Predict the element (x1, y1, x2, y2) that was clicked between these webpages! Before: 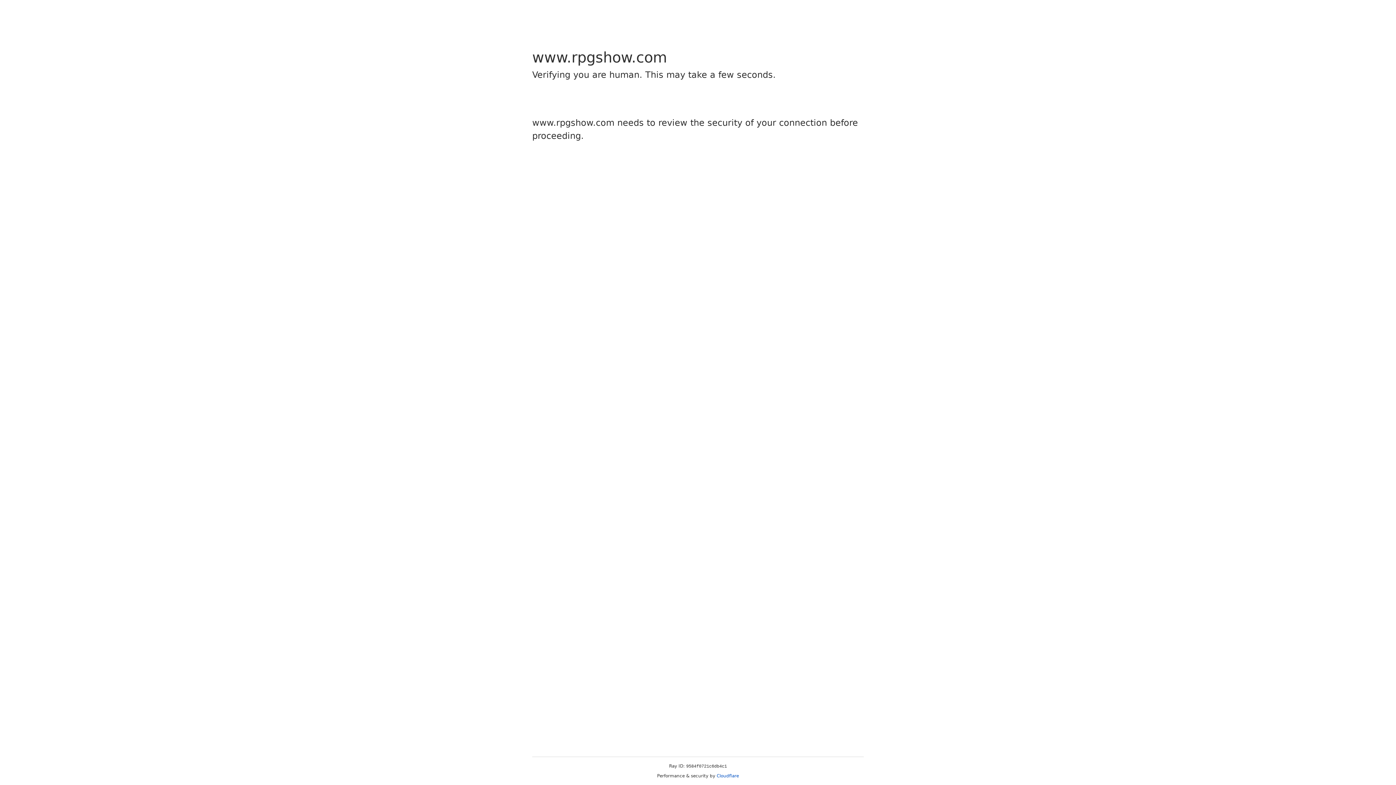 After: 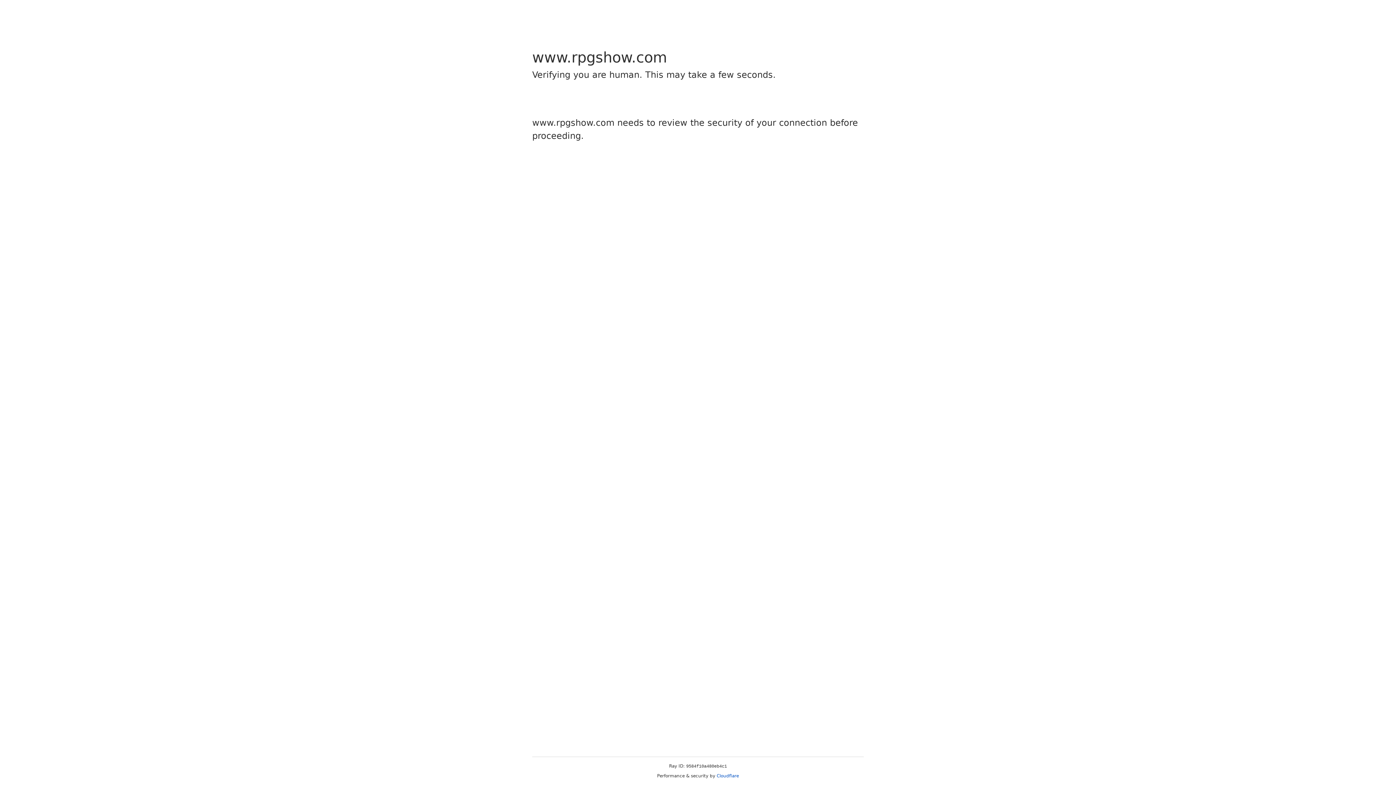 Action: label: Cloudflare bbox: (716, 773, 739, 778)